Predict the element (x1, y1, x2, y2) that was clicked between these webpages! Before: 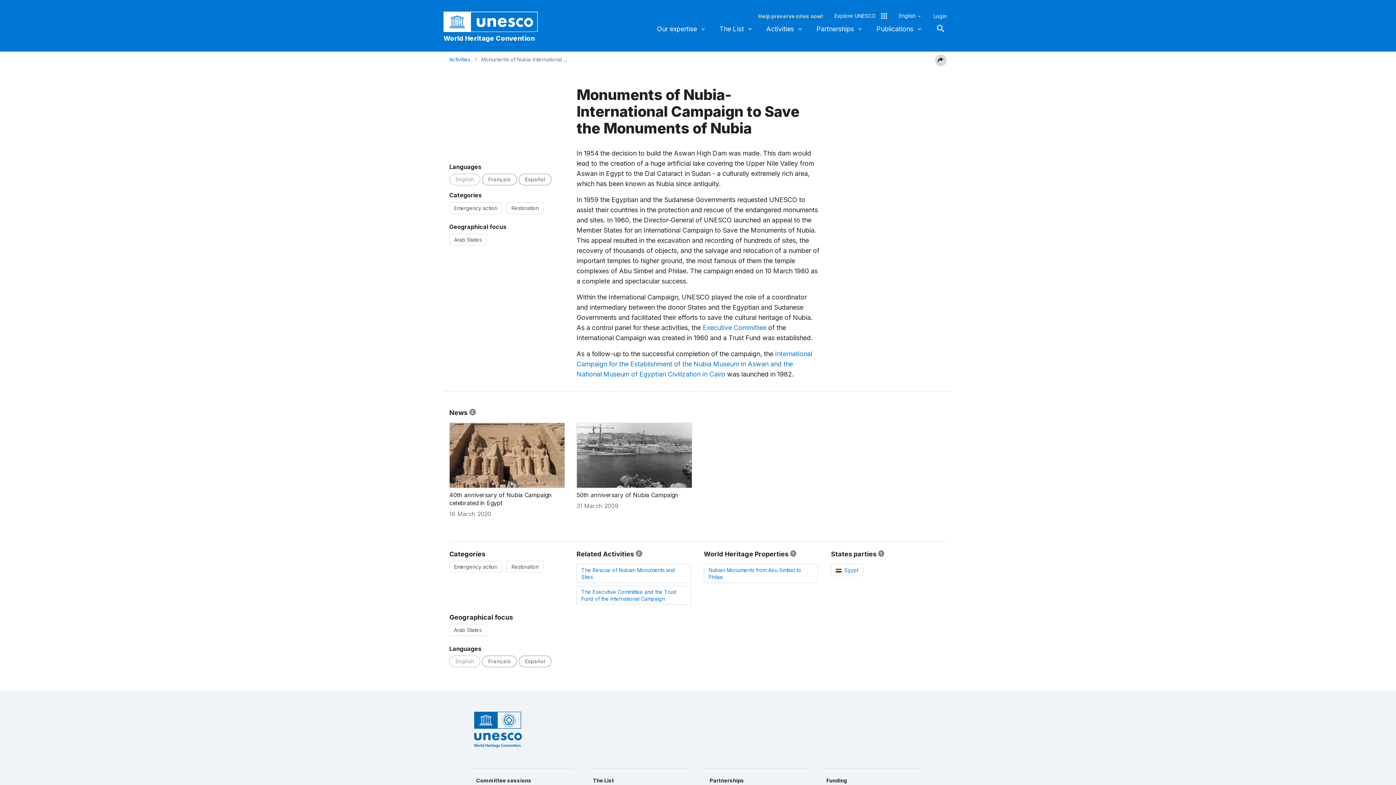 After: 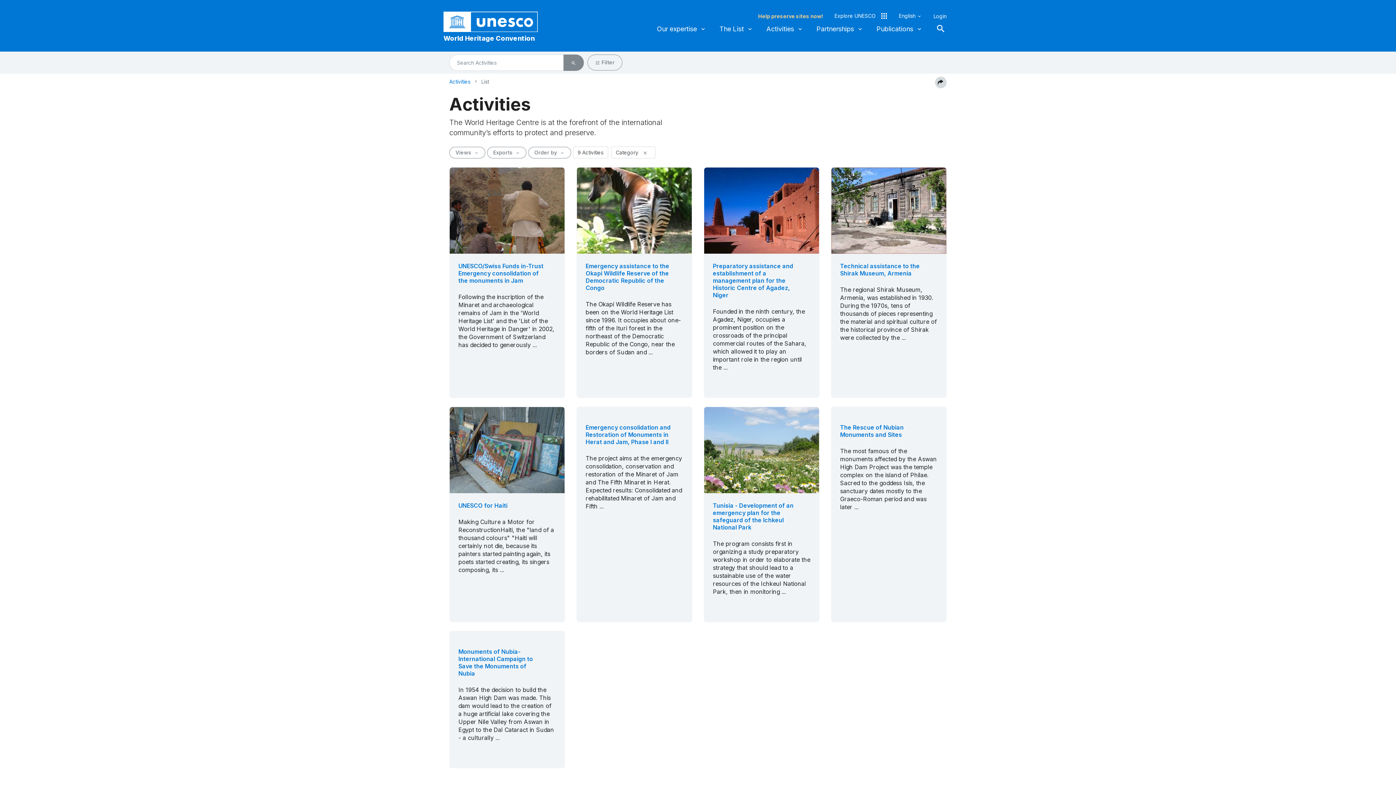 Action: bbox: (449, 561, 502, 573) label: Emergency action